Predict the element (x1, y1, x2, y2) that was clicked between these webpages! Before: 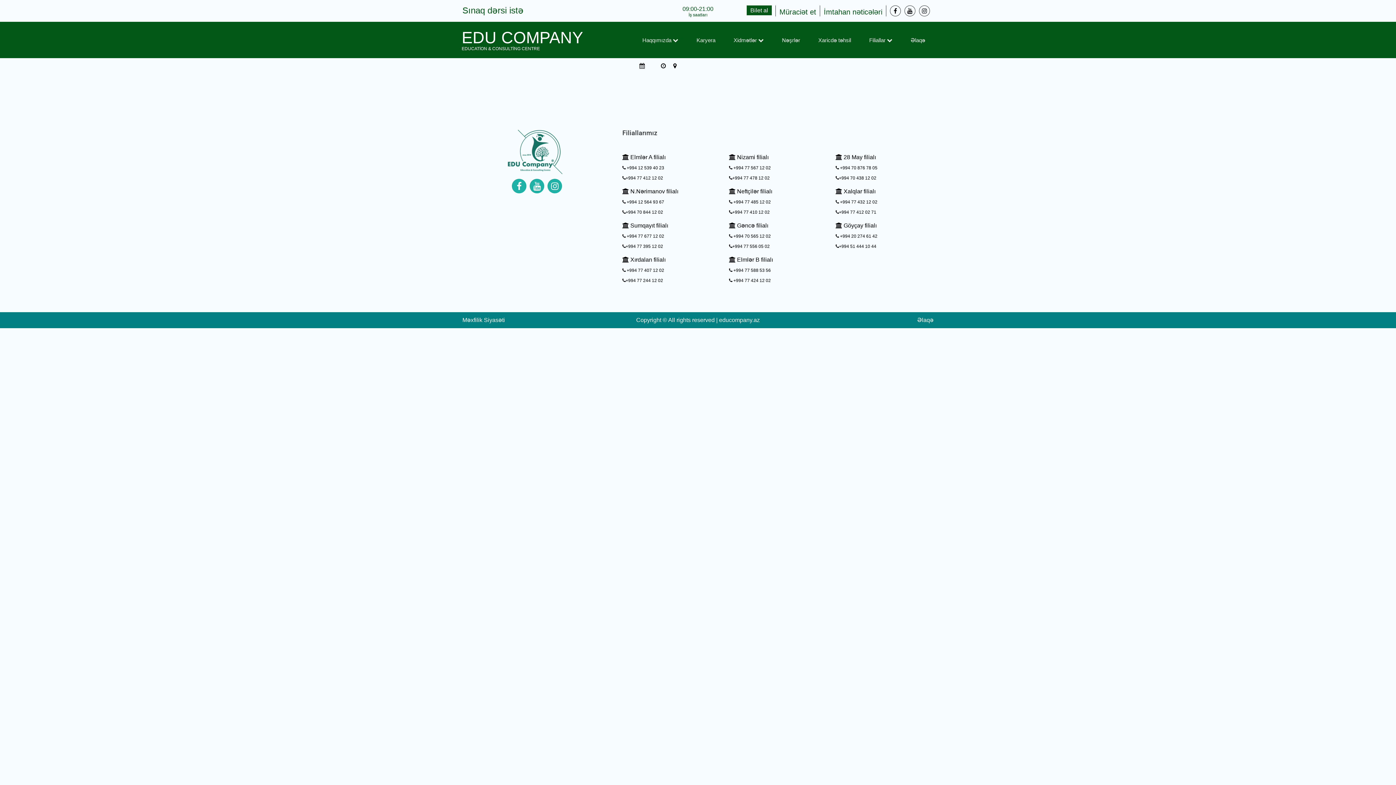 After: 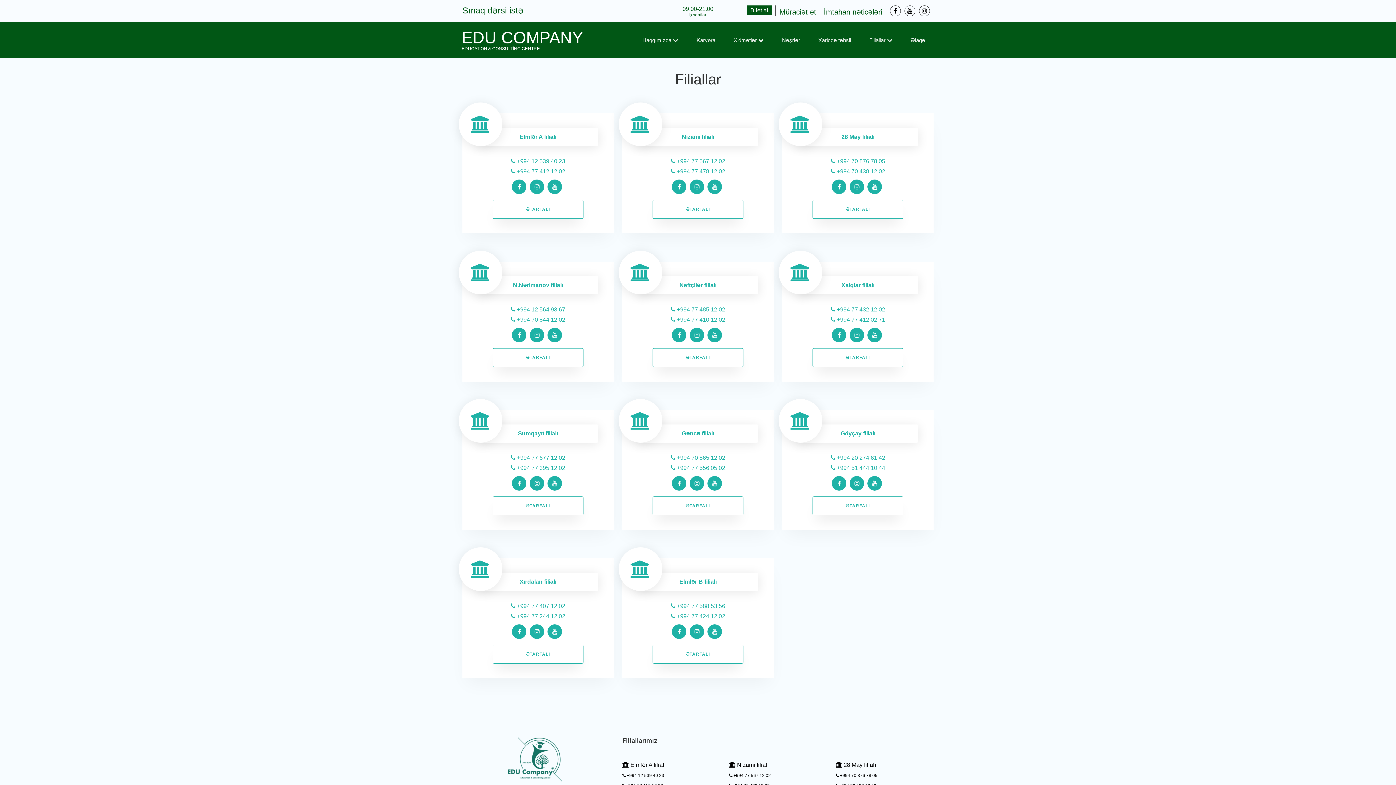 Action: label: Əlaqə bbox: (917, 315, 933, 325)